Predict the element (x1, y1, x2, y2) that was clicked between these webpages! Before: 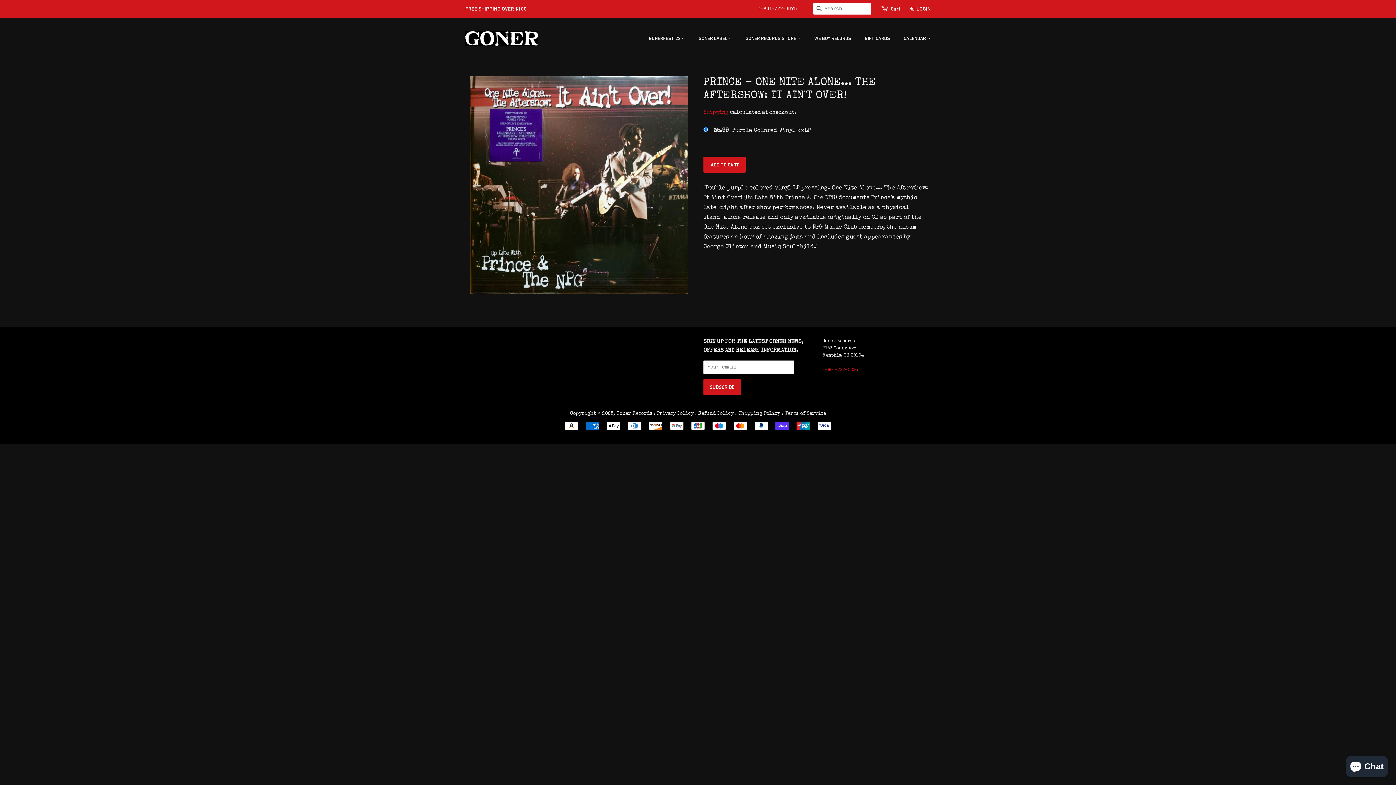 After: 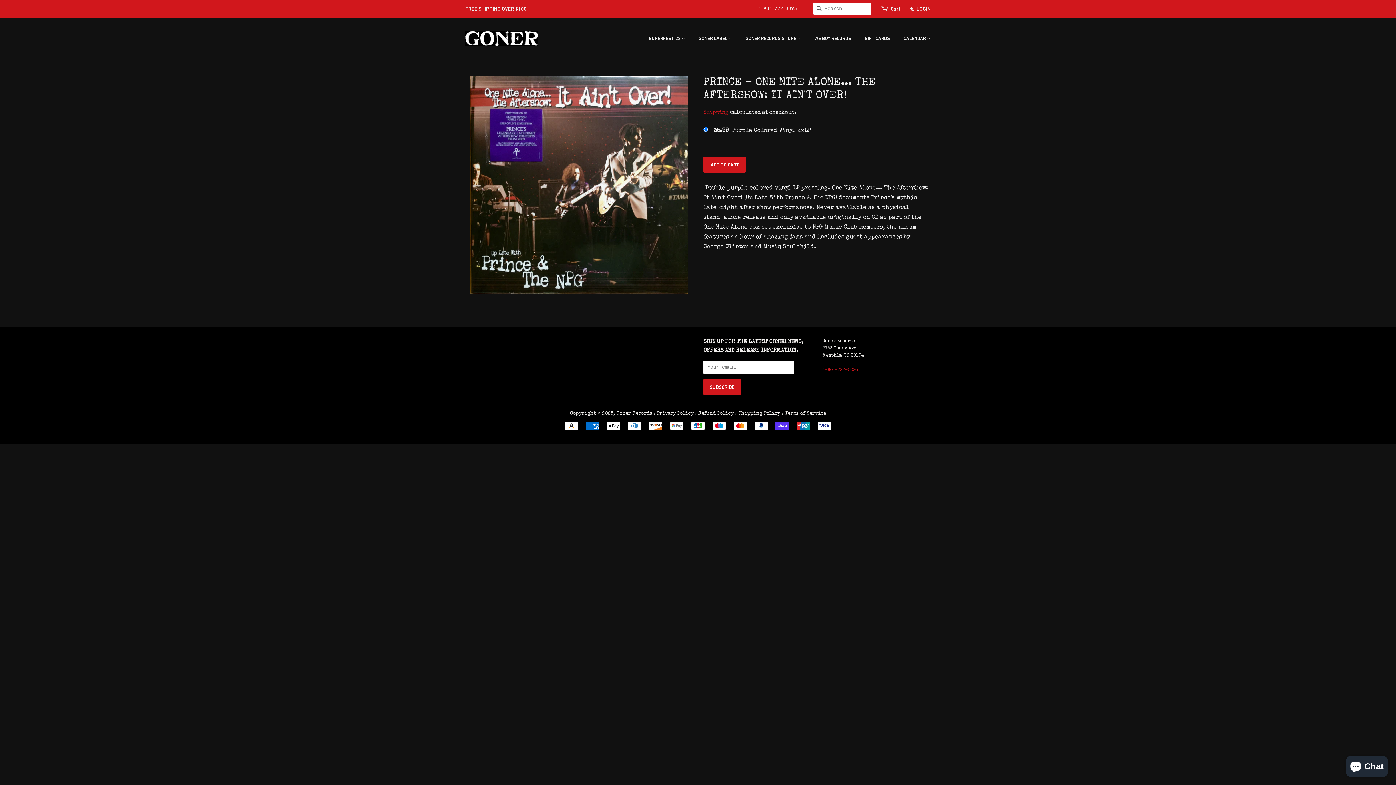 Action: label: 1-901-722-0095 bbox: (758, 5, 797, 11)